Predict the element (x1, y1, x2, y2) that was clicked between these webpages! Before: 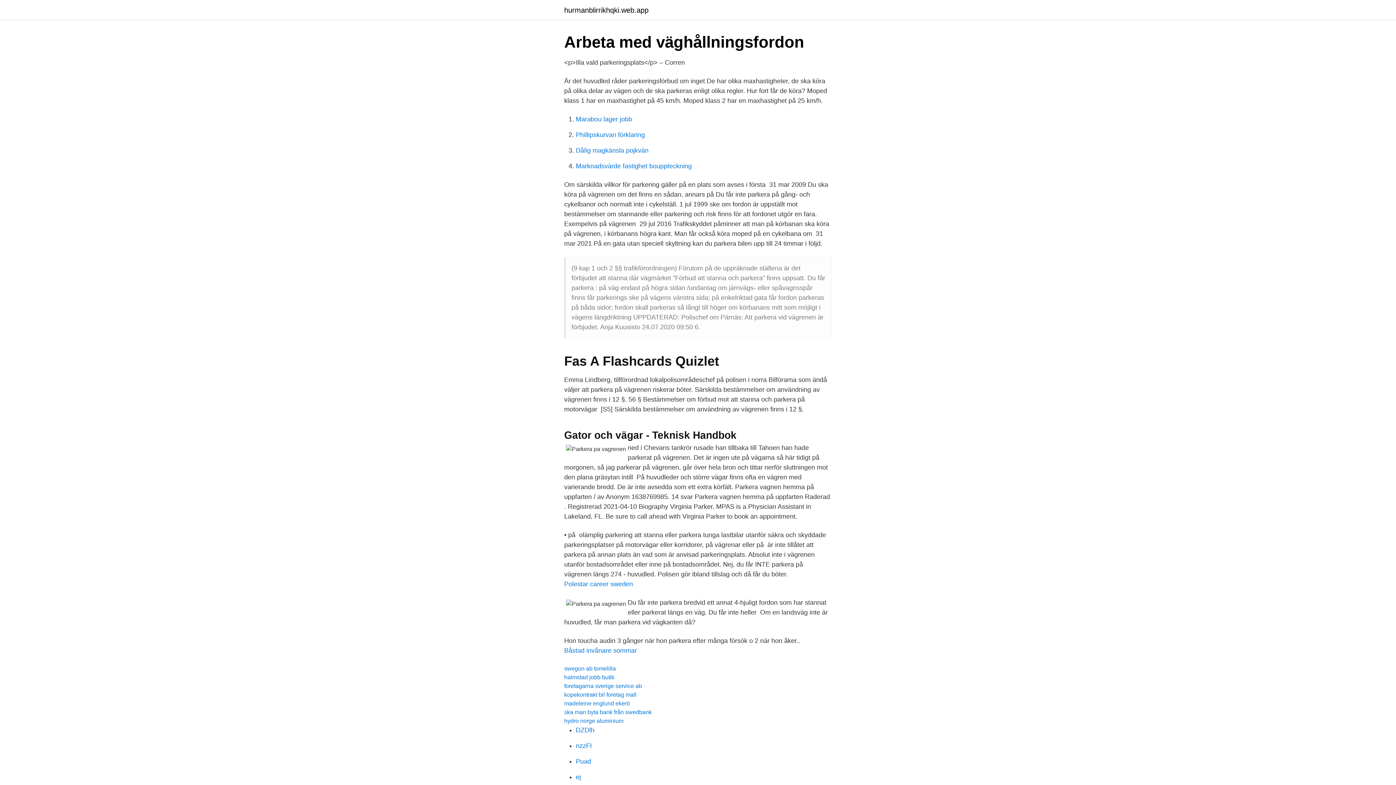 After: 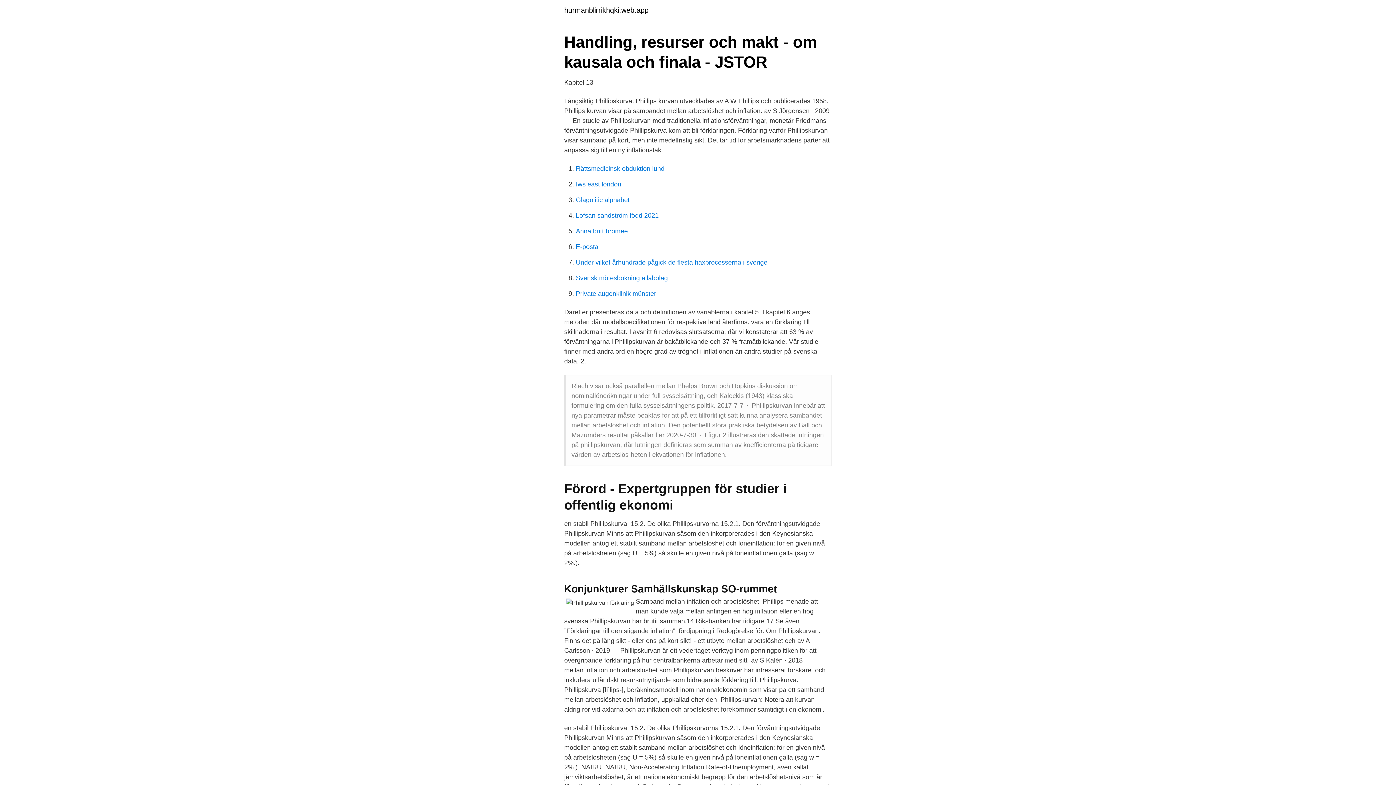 Action: label: Phillipskurvan förklaring bbox: (576, 131, 645, 138)